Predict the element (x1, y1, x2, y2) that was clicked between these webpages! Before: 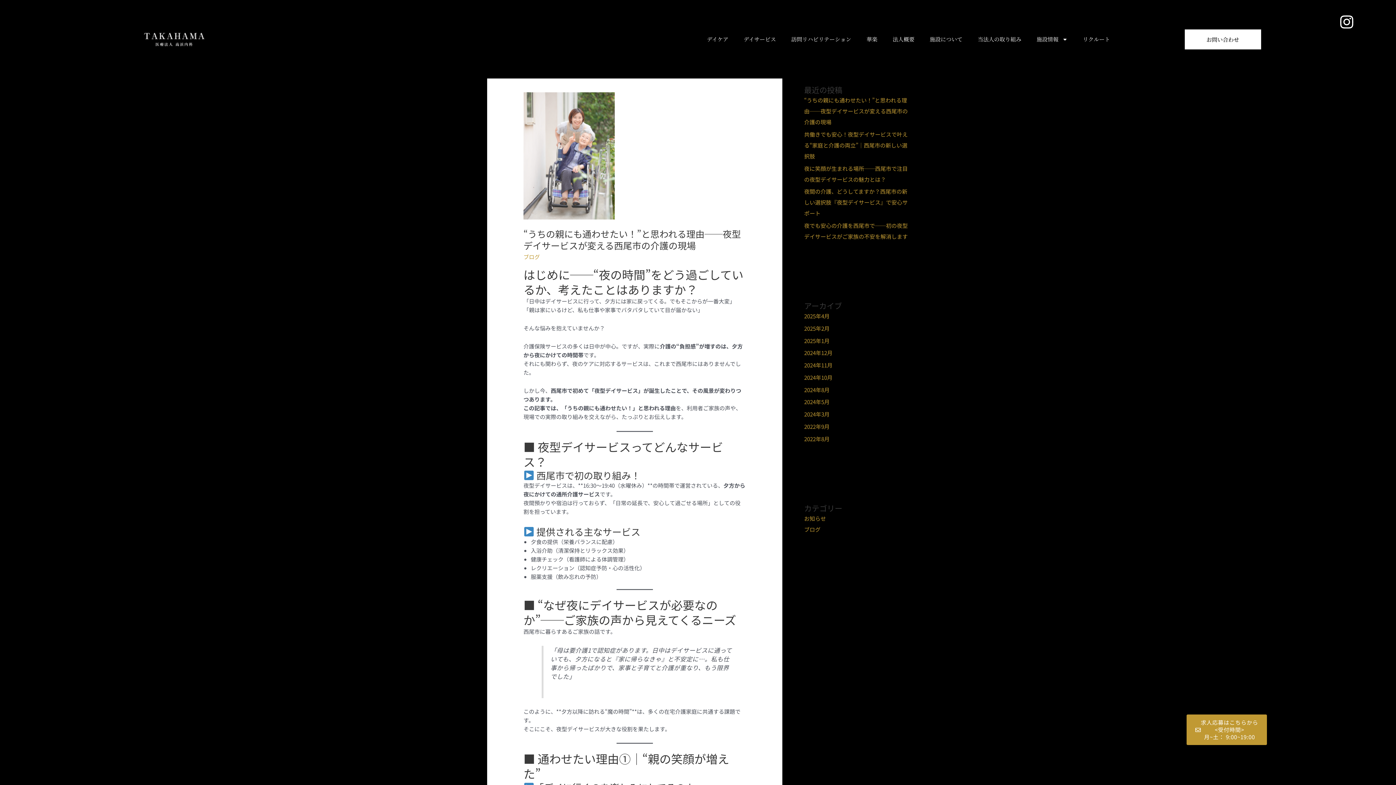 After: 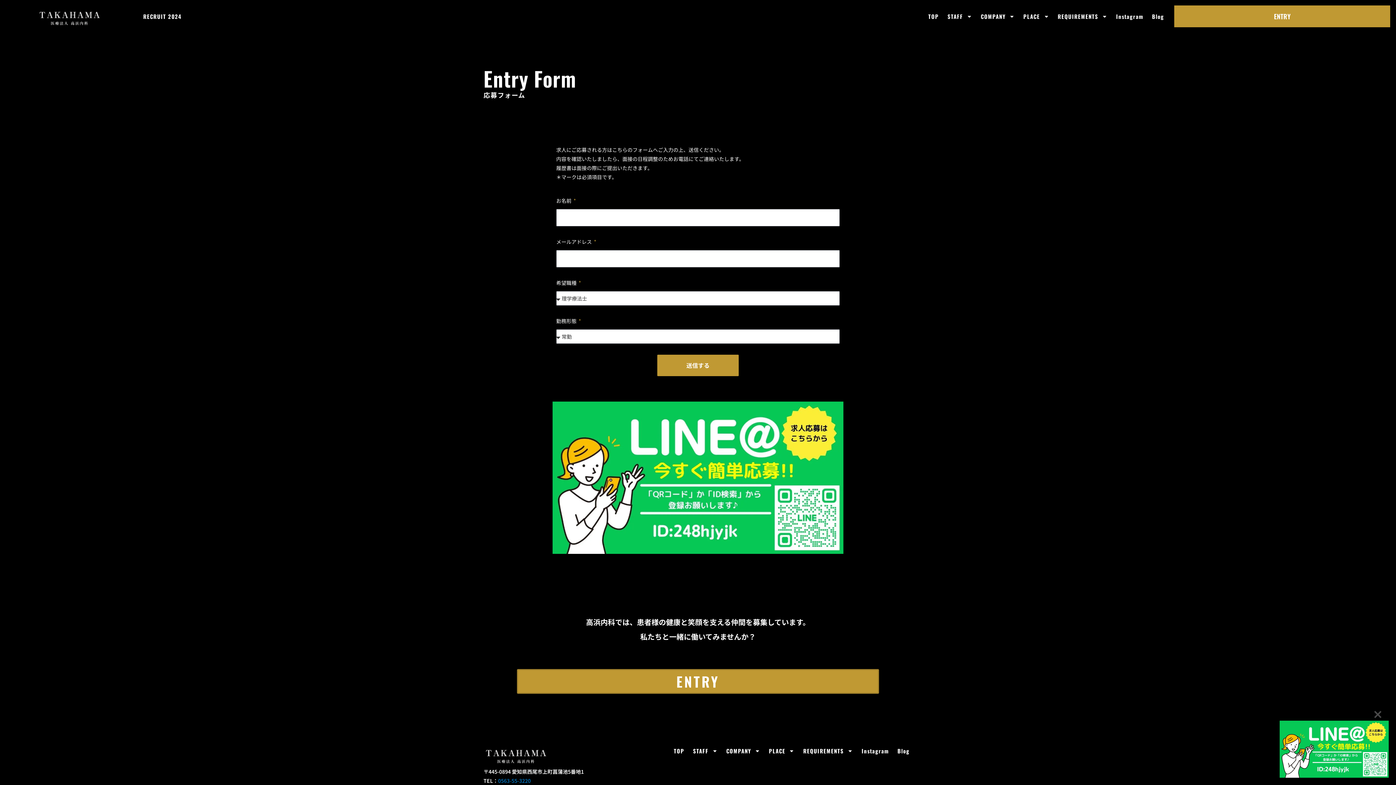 Action: label: 求人応募はこちらから
<受付時間>
月~土： 9:00~19:00 bbox: (1186, 714, 1267, 745)